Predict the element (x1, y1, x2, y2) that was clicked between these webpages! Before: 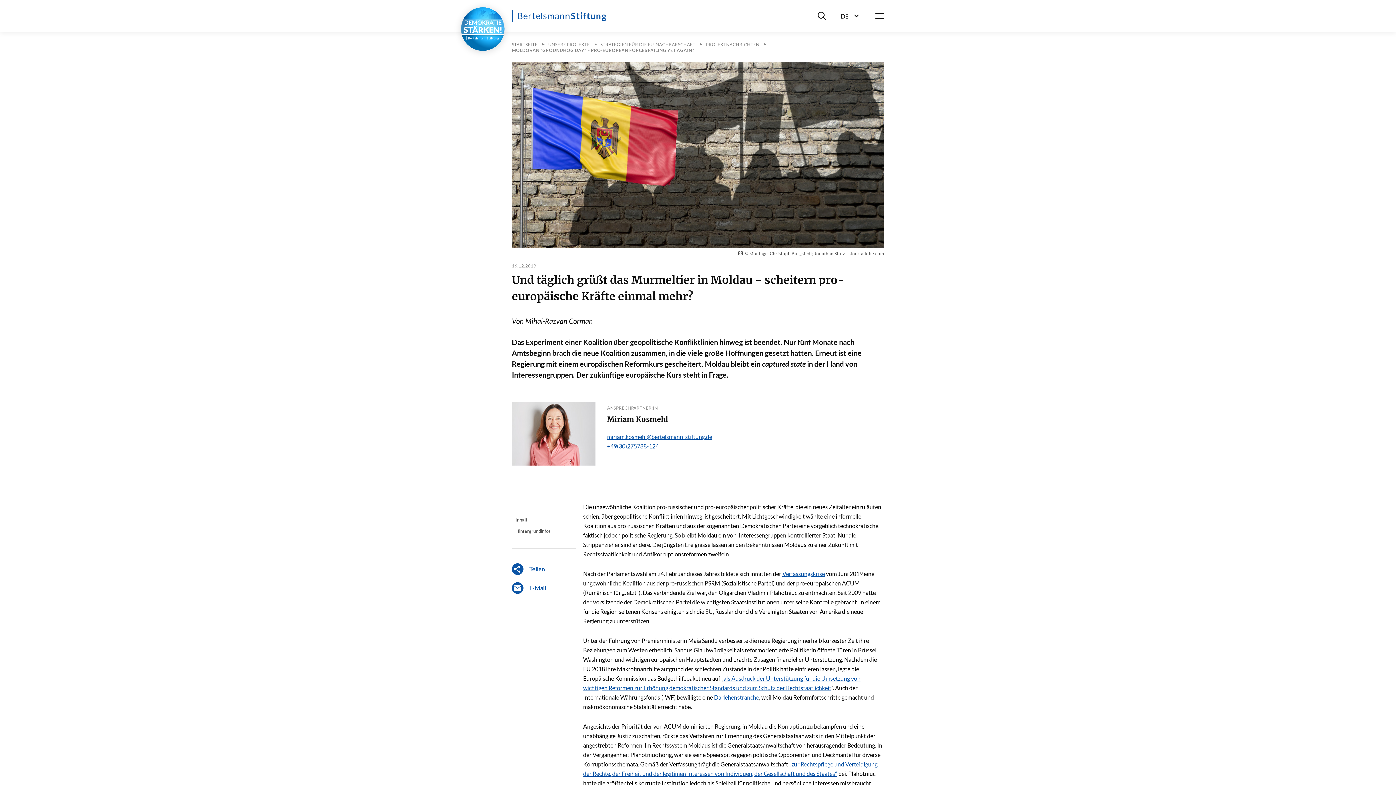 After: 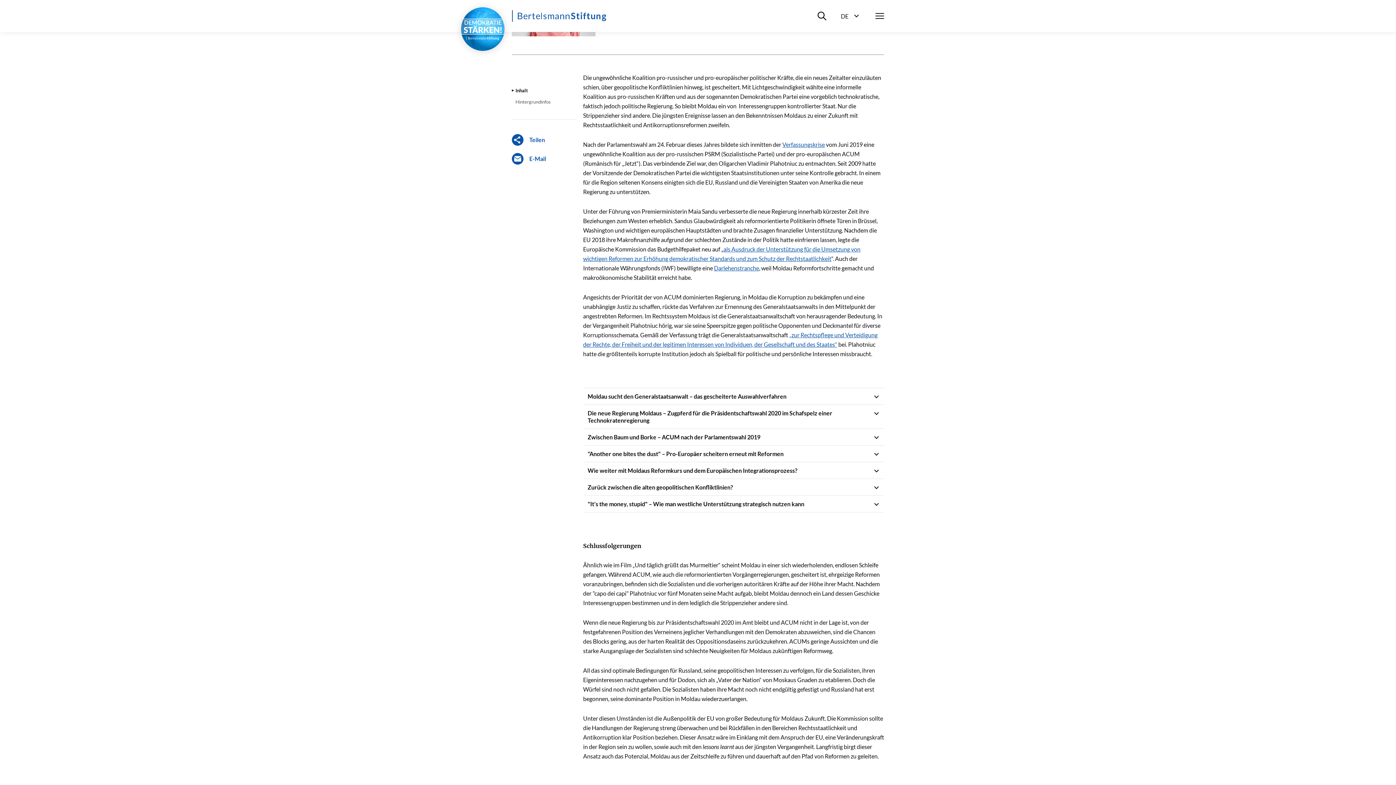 Action: label: Inhalt bbox: (515, 517, 565, 522)